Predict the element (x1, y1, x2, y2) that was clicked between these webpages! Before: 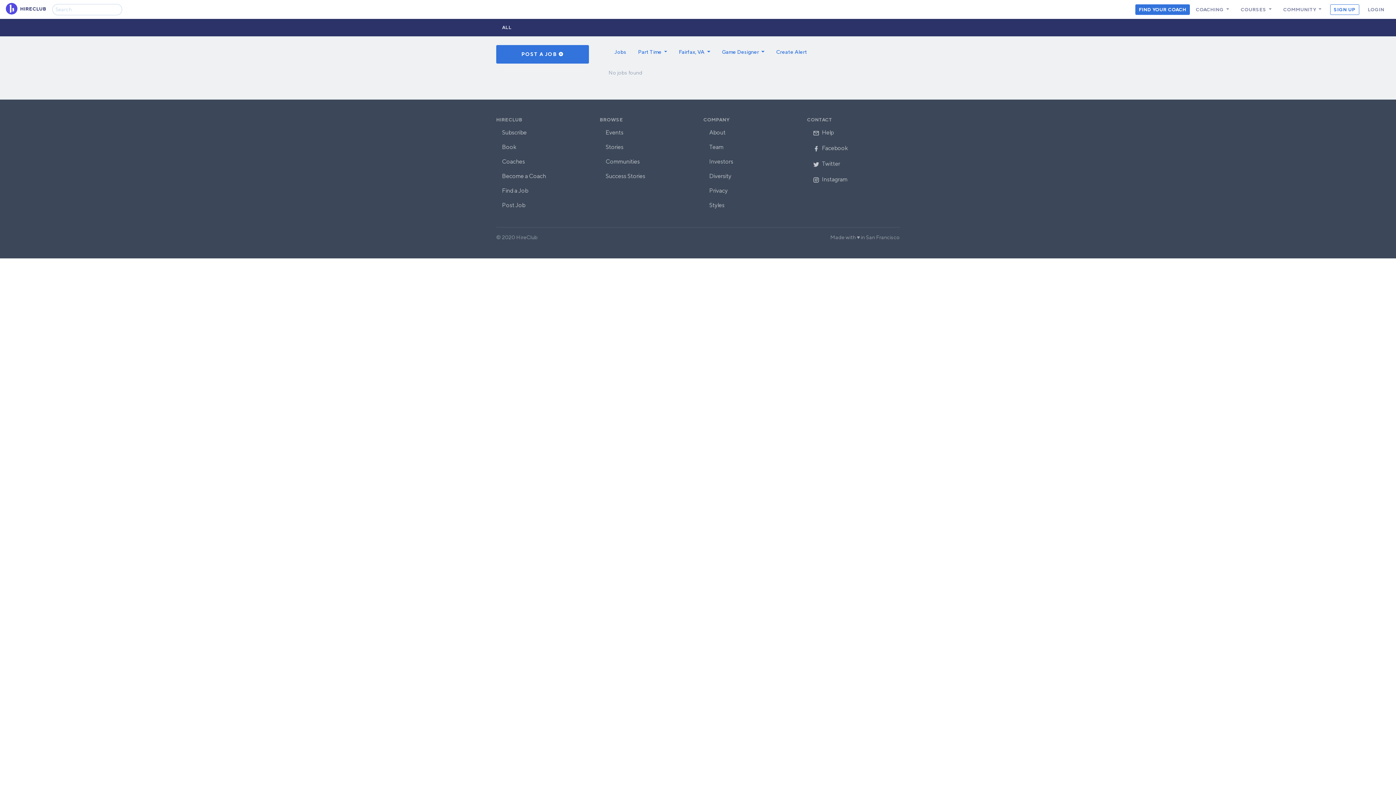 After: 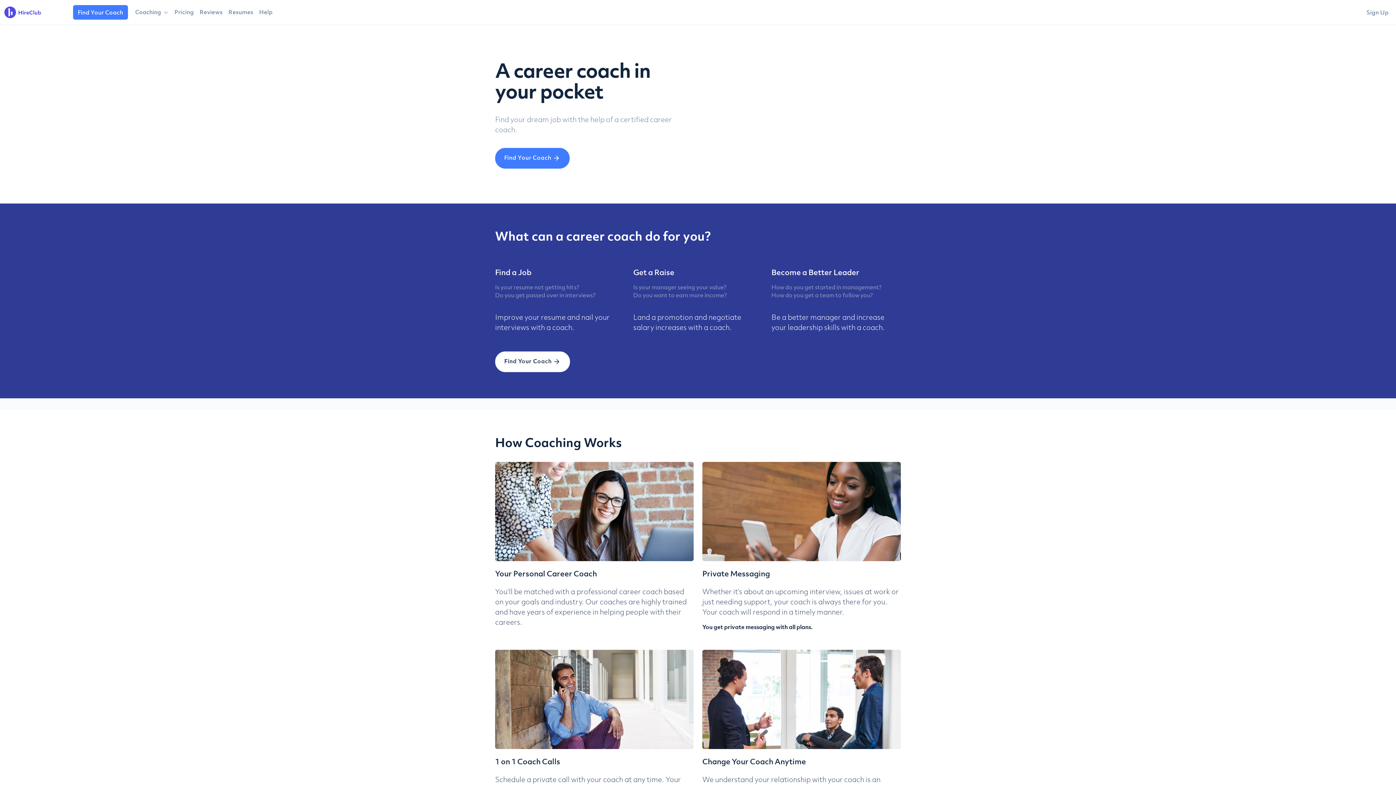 Action: label:  HIRECLUB bbox: (5, 2, 46, 16)